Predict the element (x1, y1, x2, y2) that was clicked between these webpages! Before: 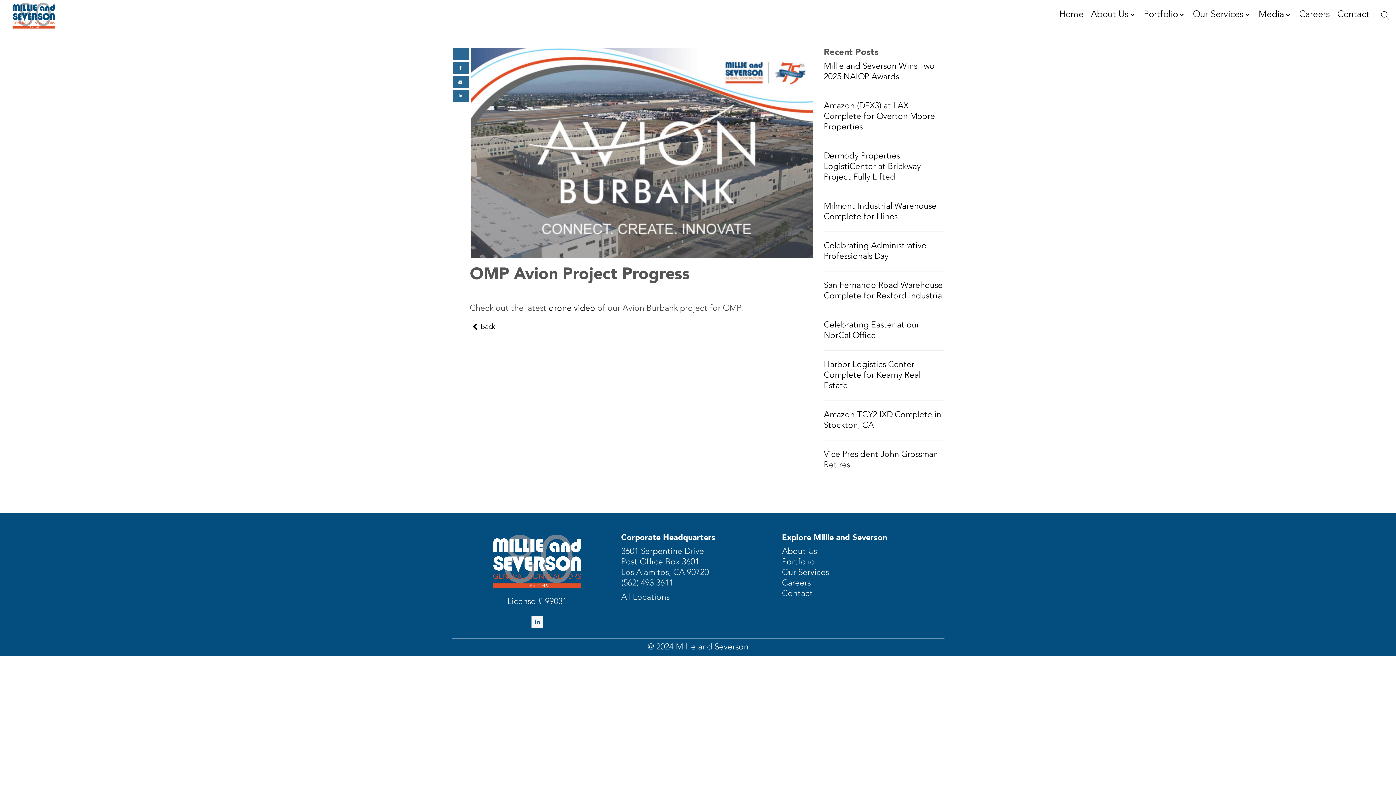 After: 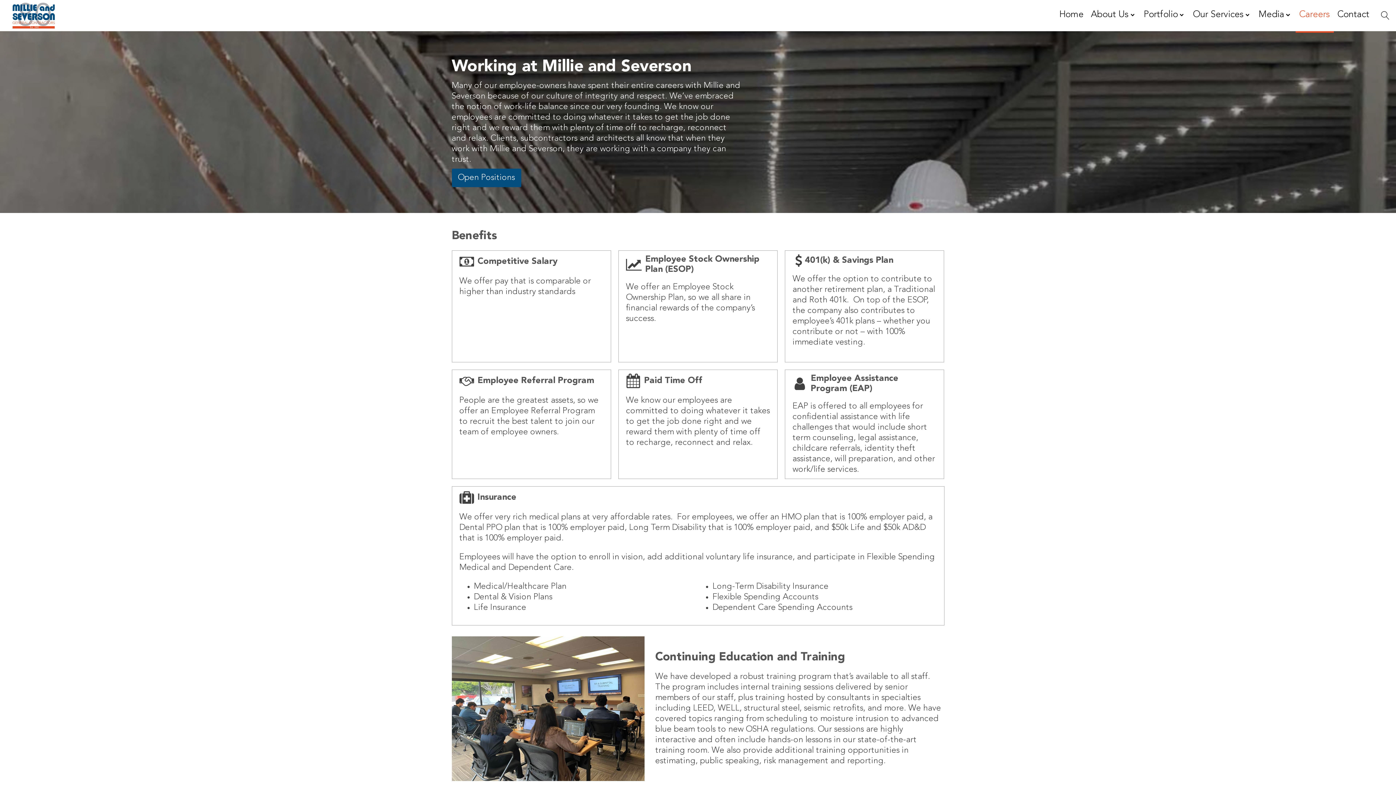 Action: label: Careers bbox: (782, 578, 810, 589)